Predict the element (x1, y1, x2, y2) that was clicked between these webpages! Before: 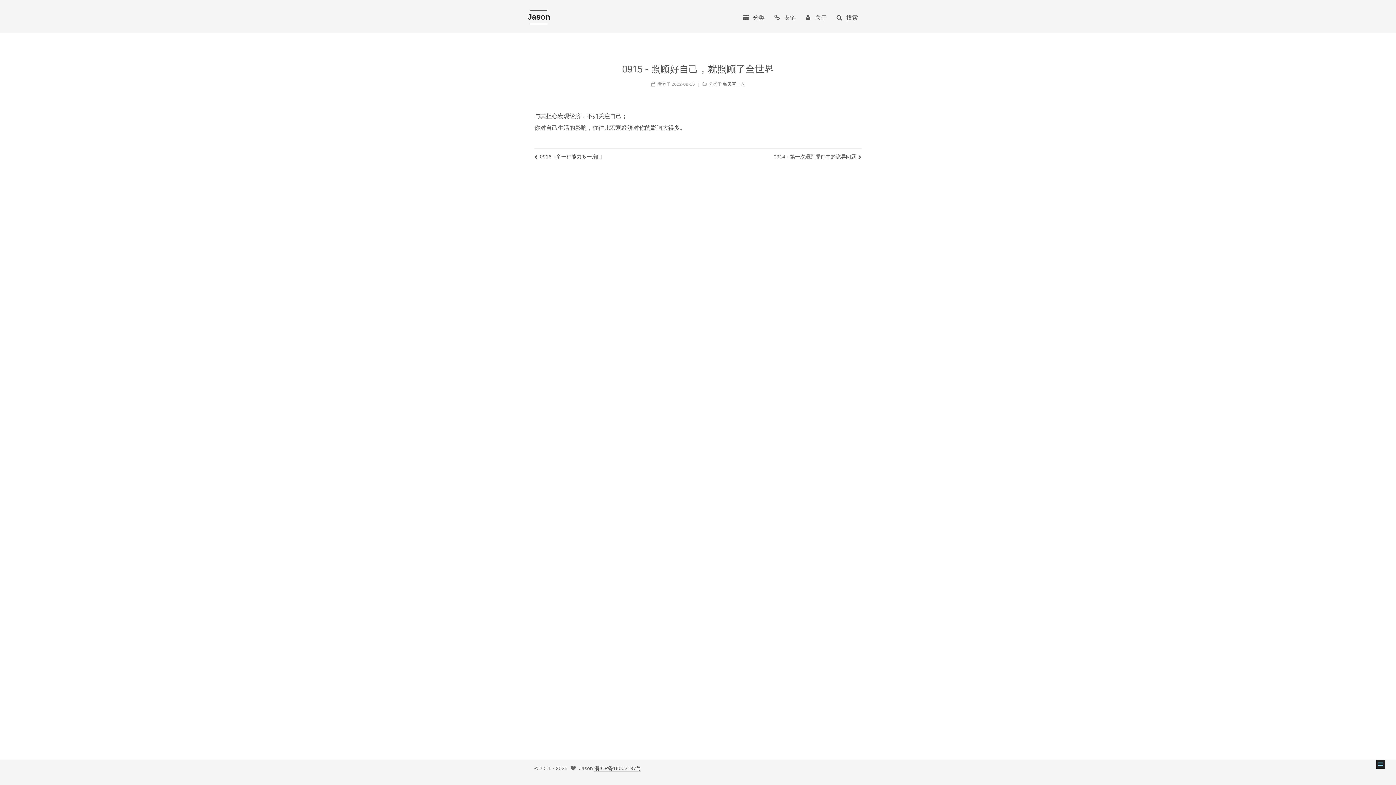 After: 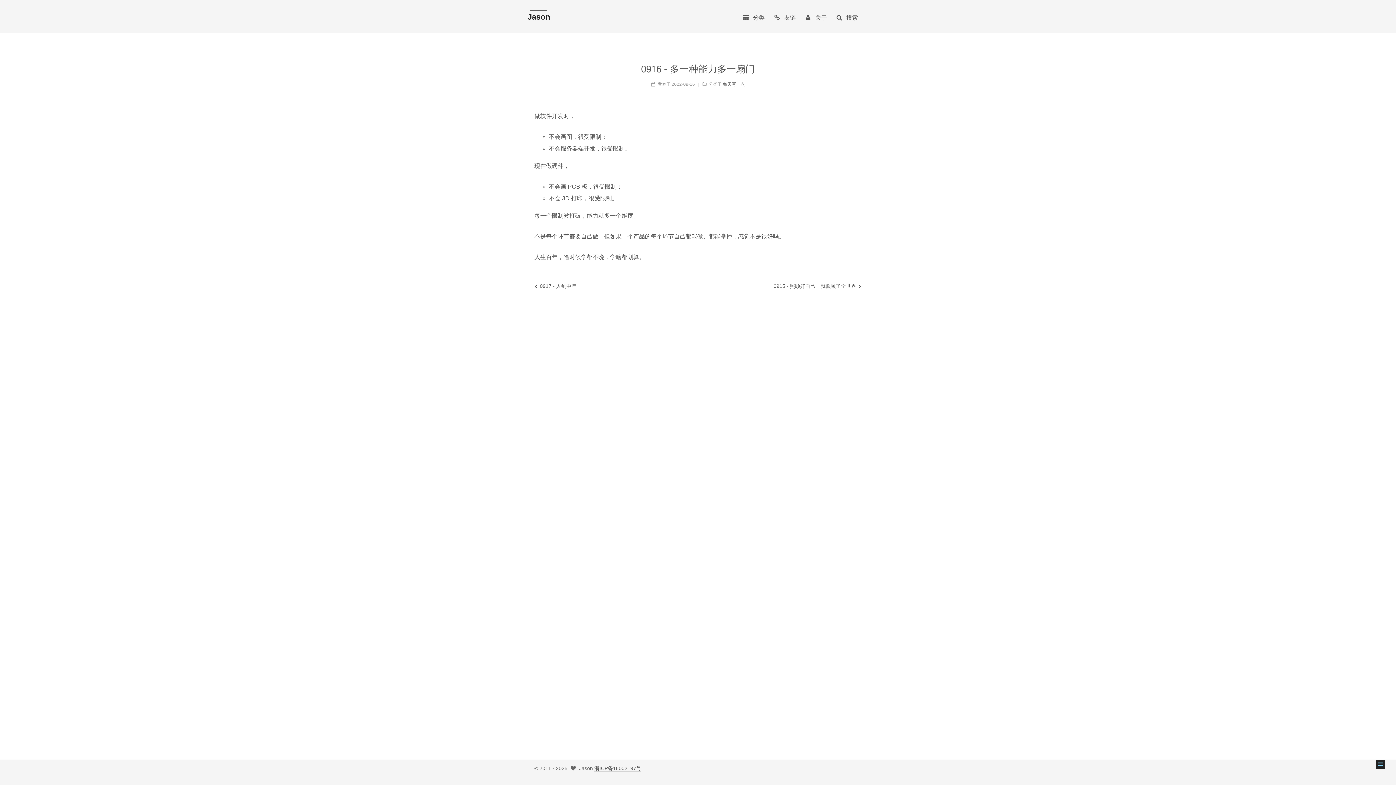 Action: label: 0916 - 多一种能力多一扇门 bbox: (534, 152, 681, 161)